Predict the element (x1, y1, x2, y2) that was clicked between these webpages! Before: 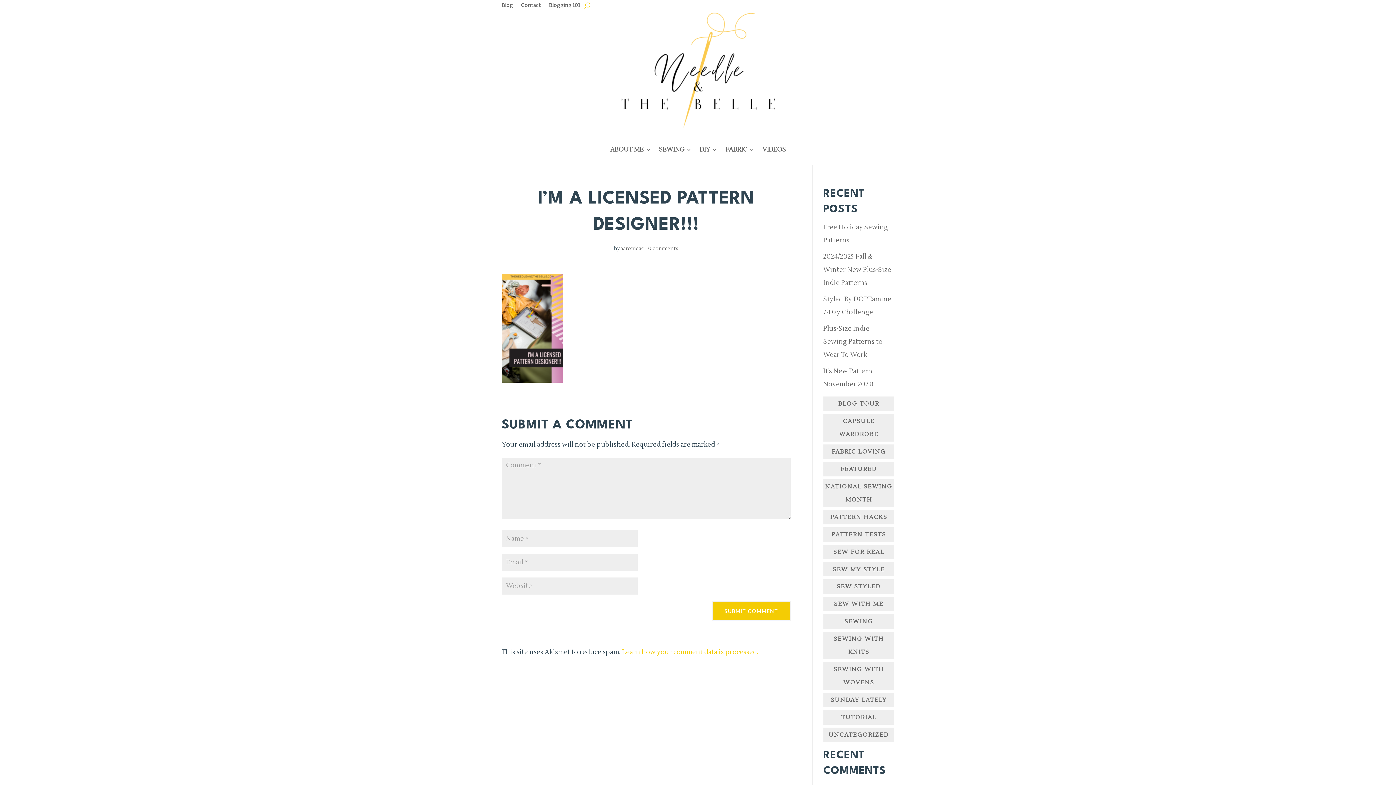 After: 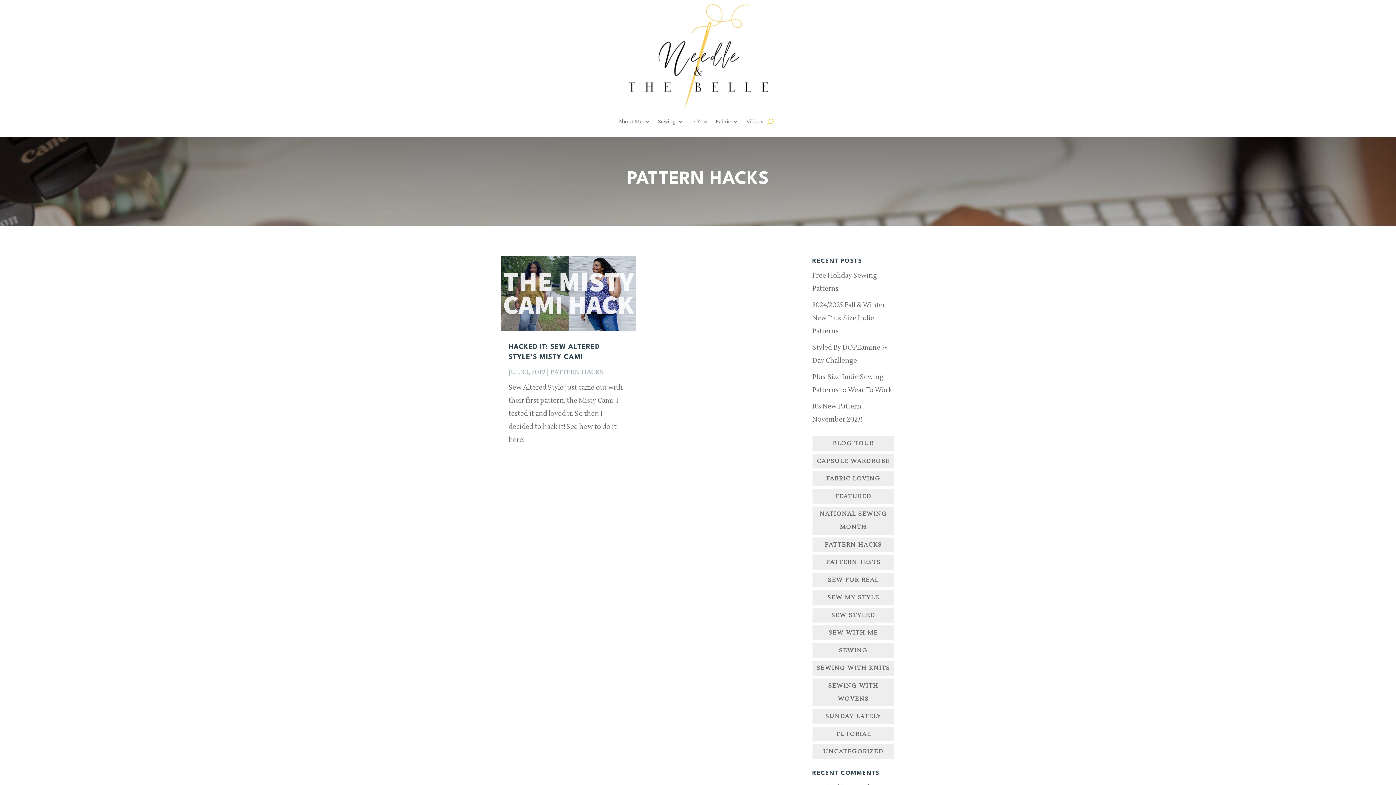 Action: label: PATTERN HACKS bbox: (830, 513, 887, 521)